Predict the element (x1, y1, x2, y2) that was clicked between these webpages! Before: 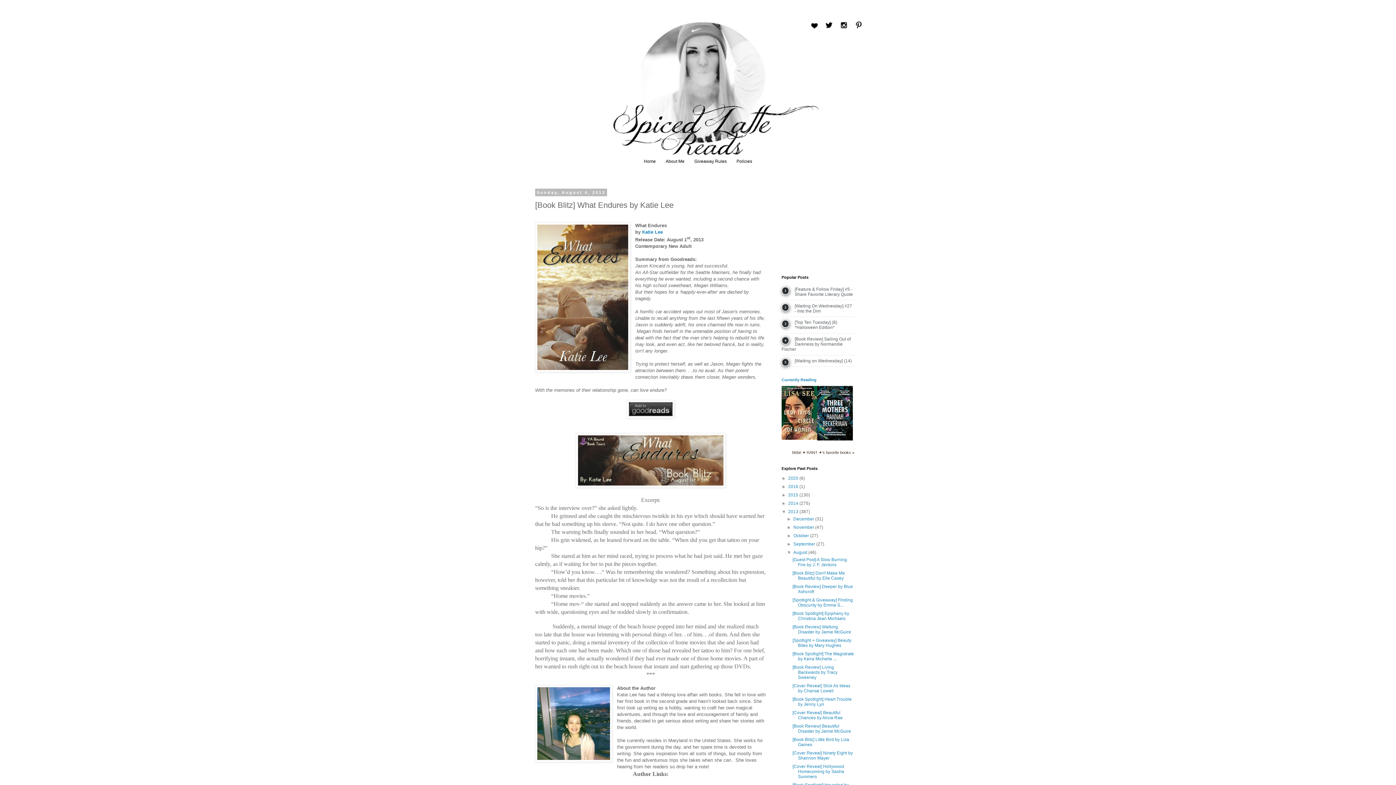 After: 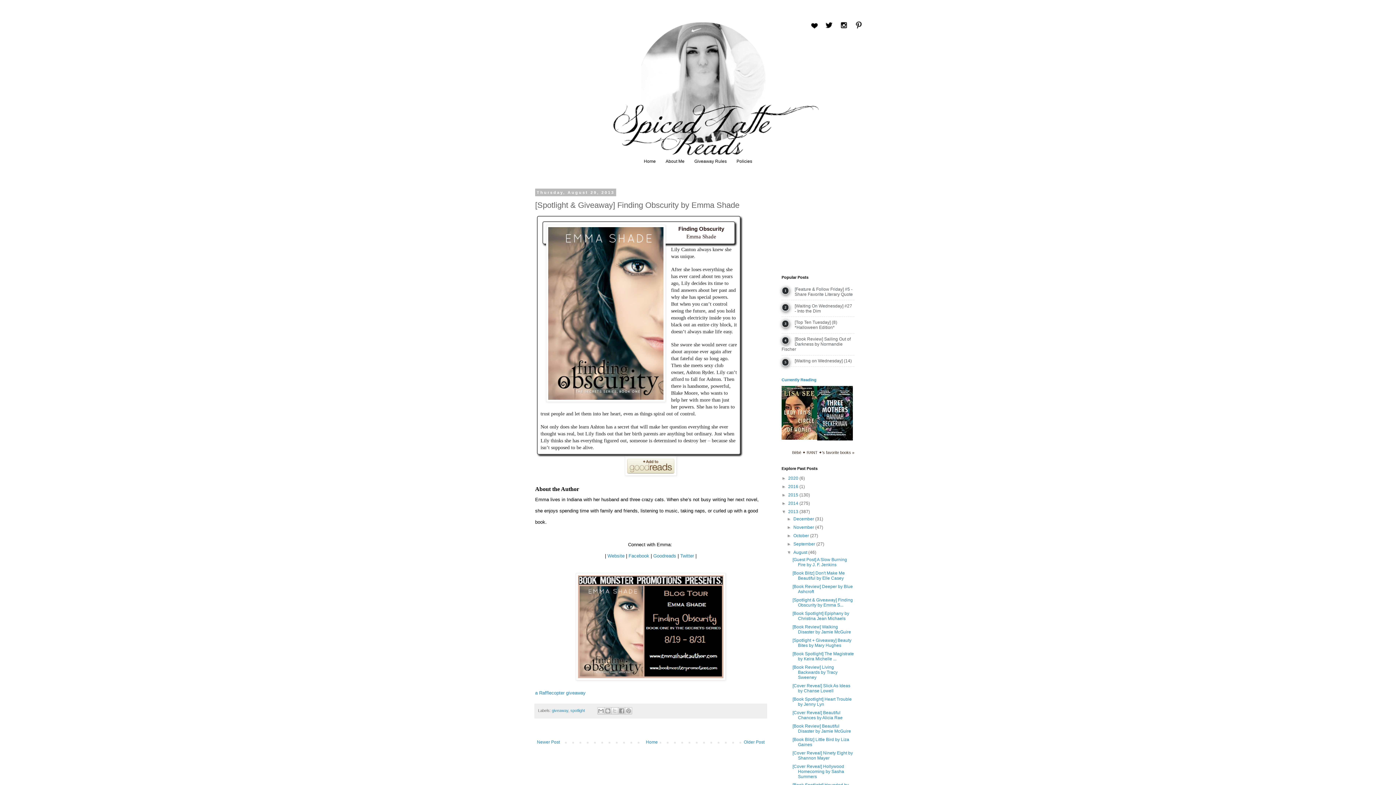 Action: bbox: (792, 597, 853, 608) label: [Spotlight & Giveaway] Finding Obscurity by Emma S...